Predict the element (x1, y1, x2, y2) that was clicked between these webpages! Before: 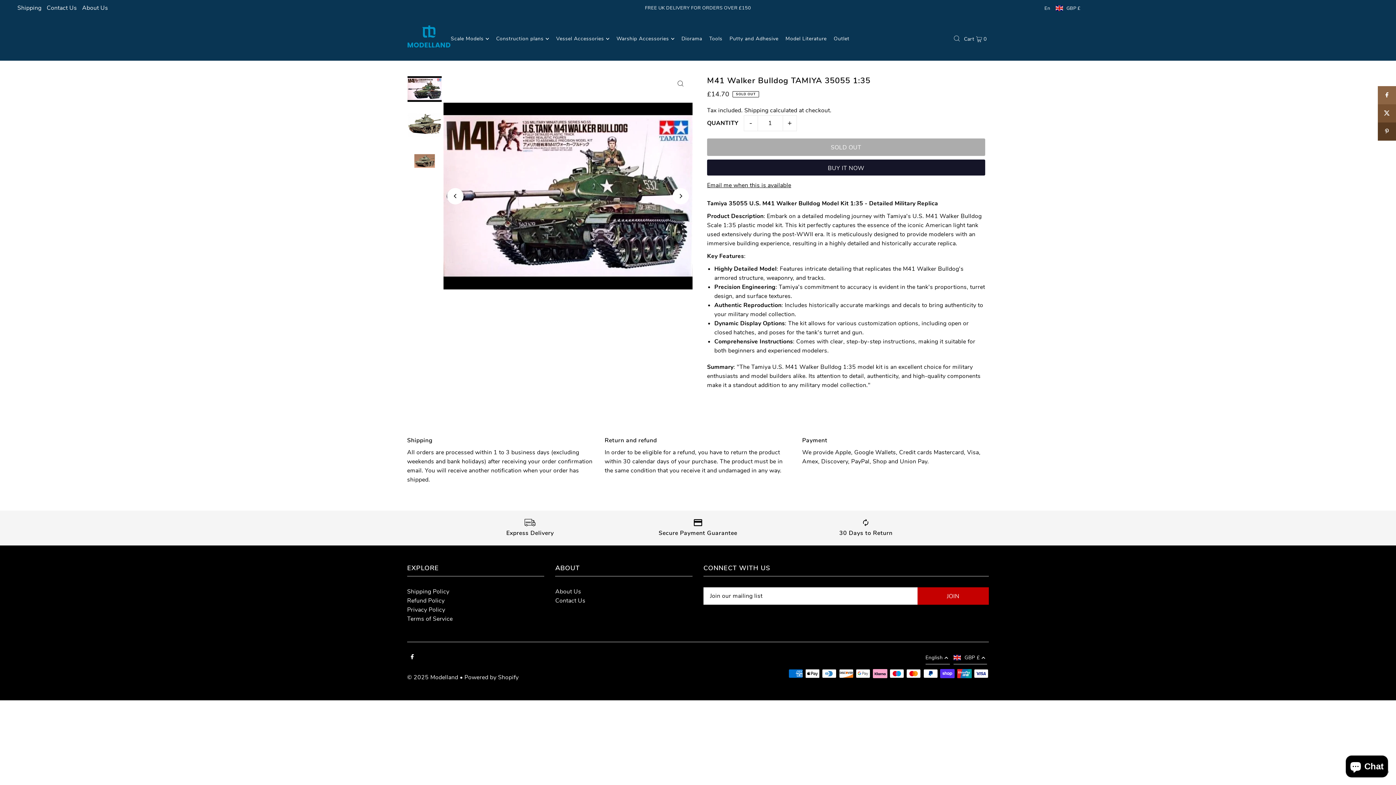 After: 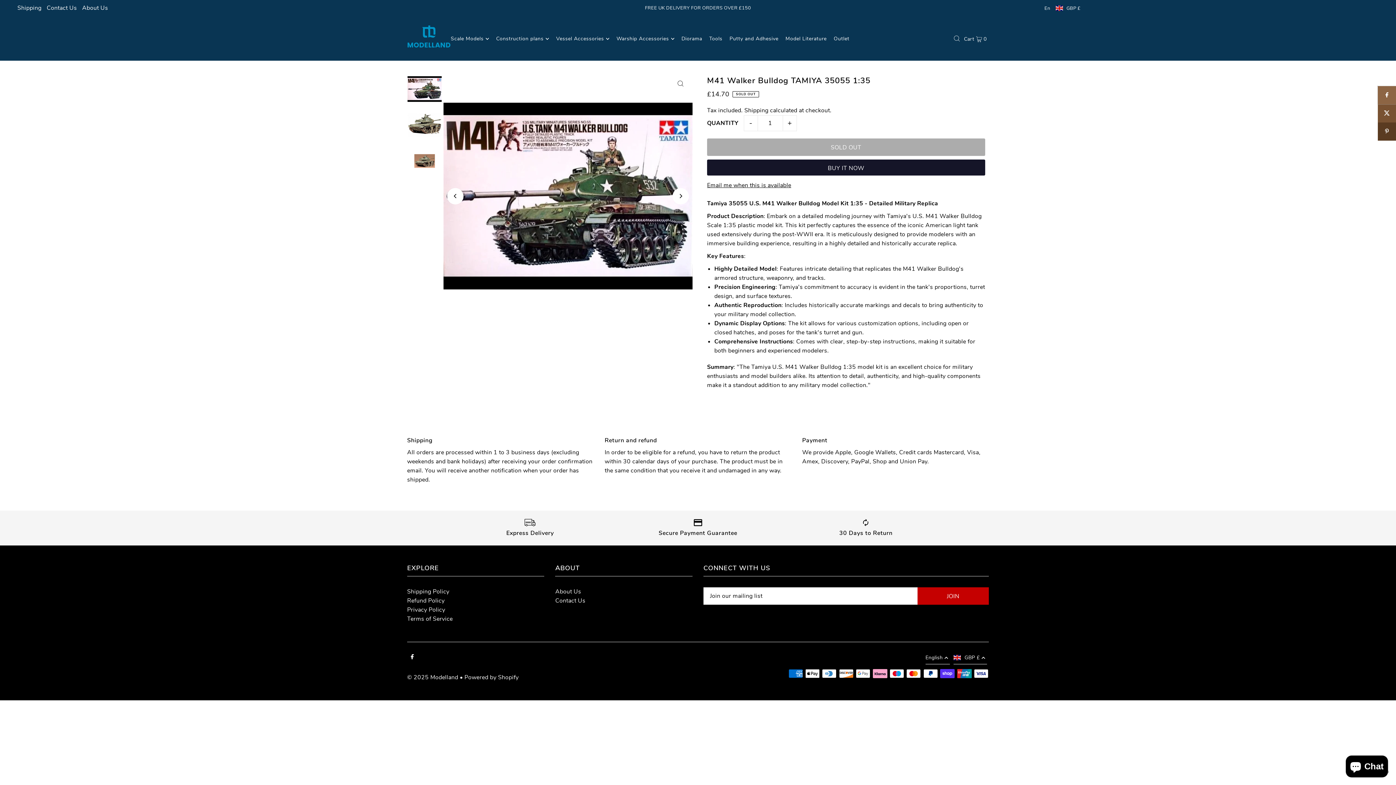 Action: bbox: (1378, 86, 1396, 104)